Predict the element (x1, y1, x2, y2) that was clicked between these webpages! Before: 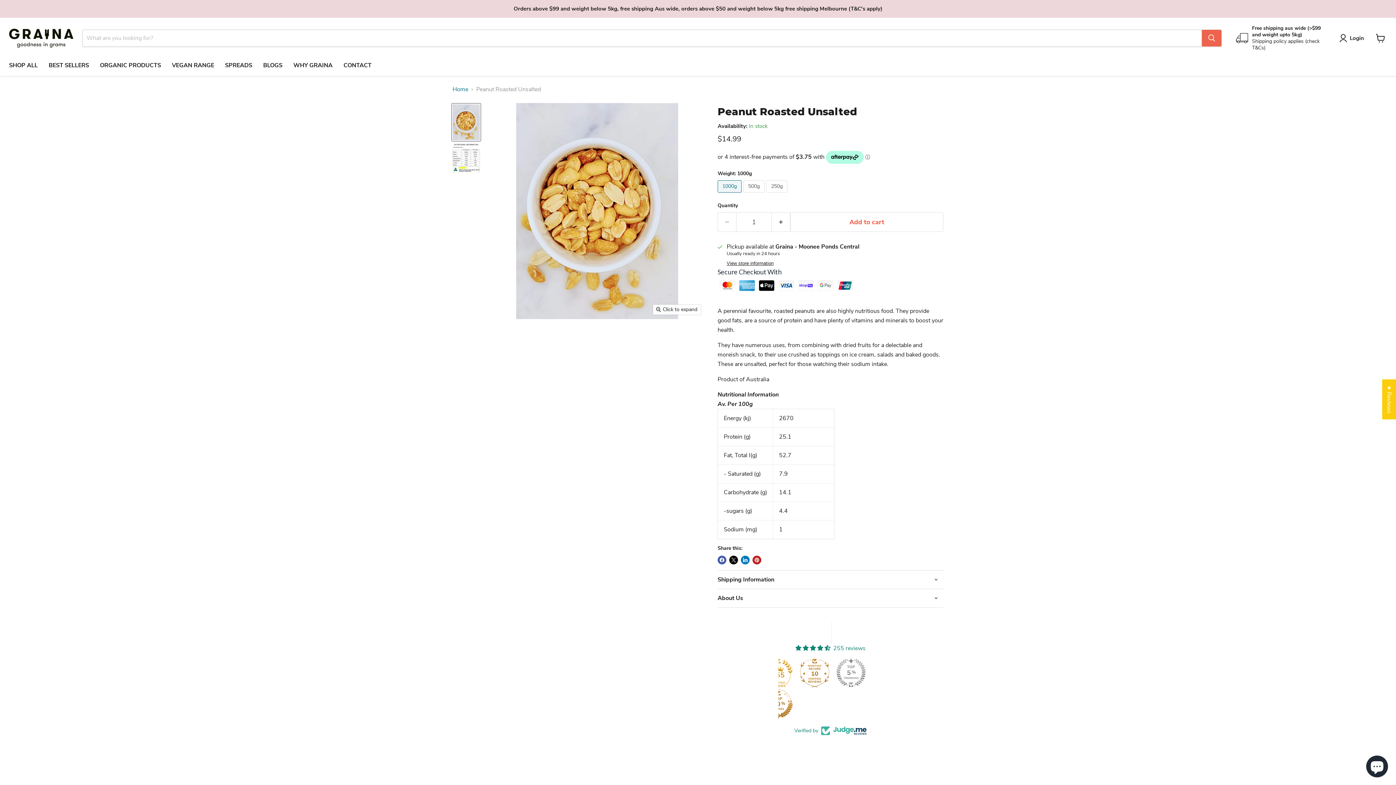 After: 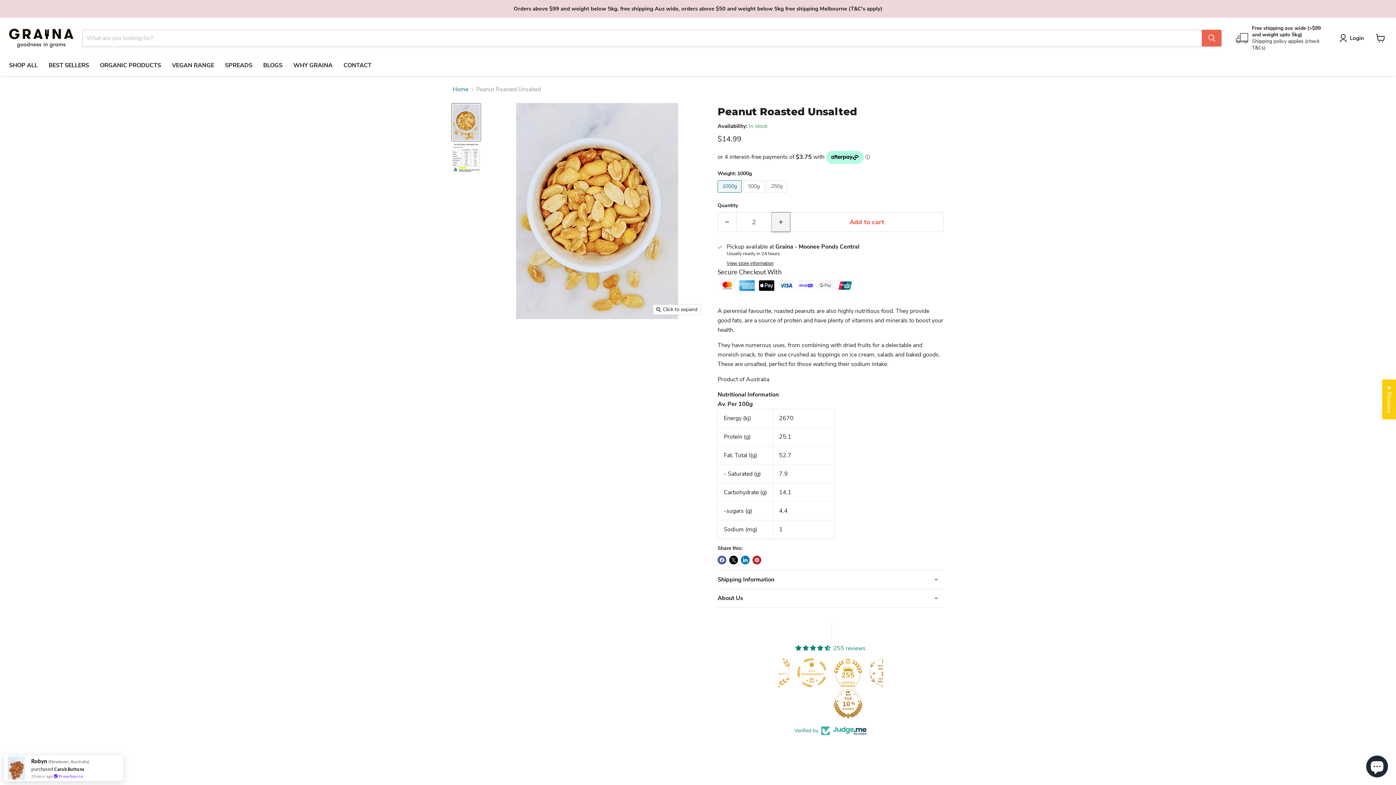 Action: bbox: (772, 212, 790, 232) label: Increase quantity by 1